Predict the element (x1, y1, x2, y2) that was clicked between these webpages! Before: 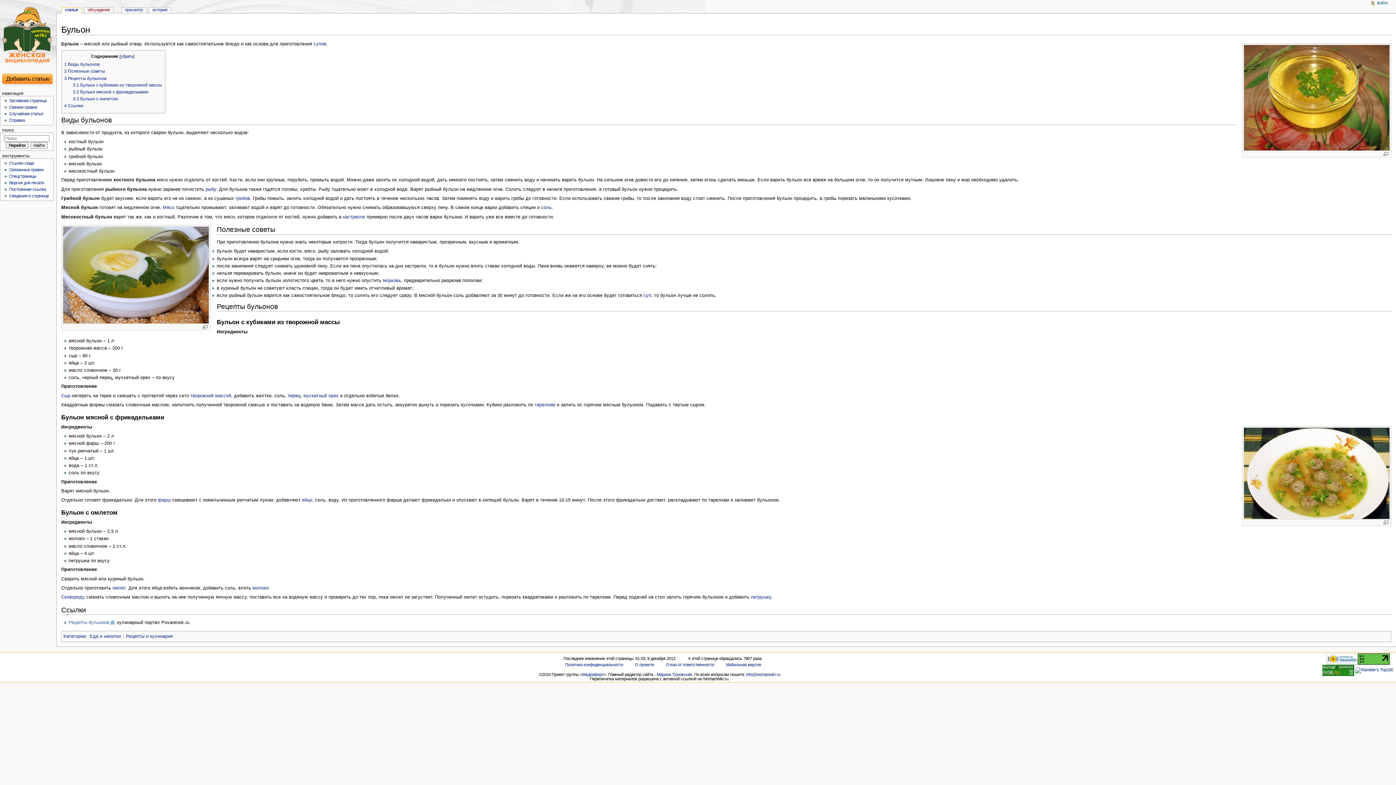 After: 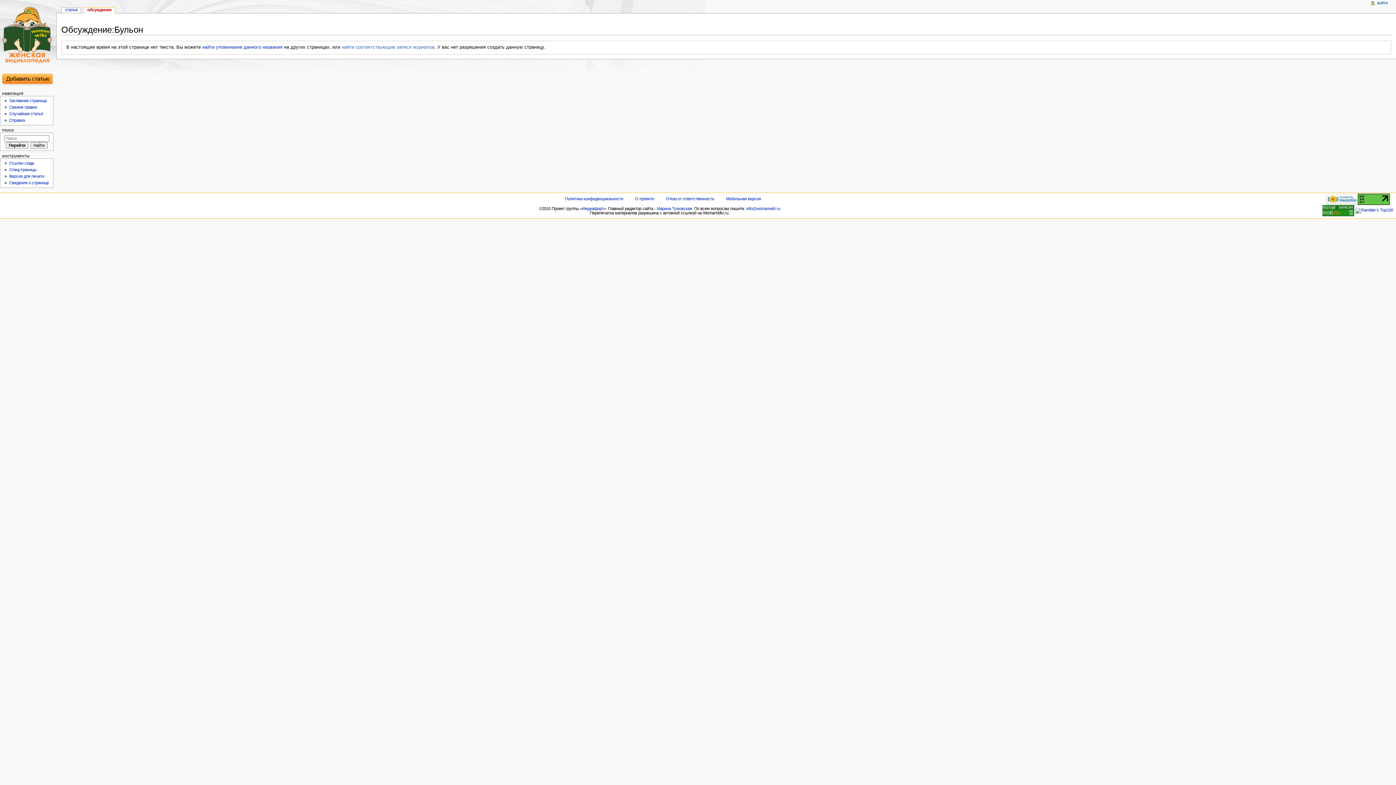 Action: label: обсуждение bbox: (84, 7, 113, 13)